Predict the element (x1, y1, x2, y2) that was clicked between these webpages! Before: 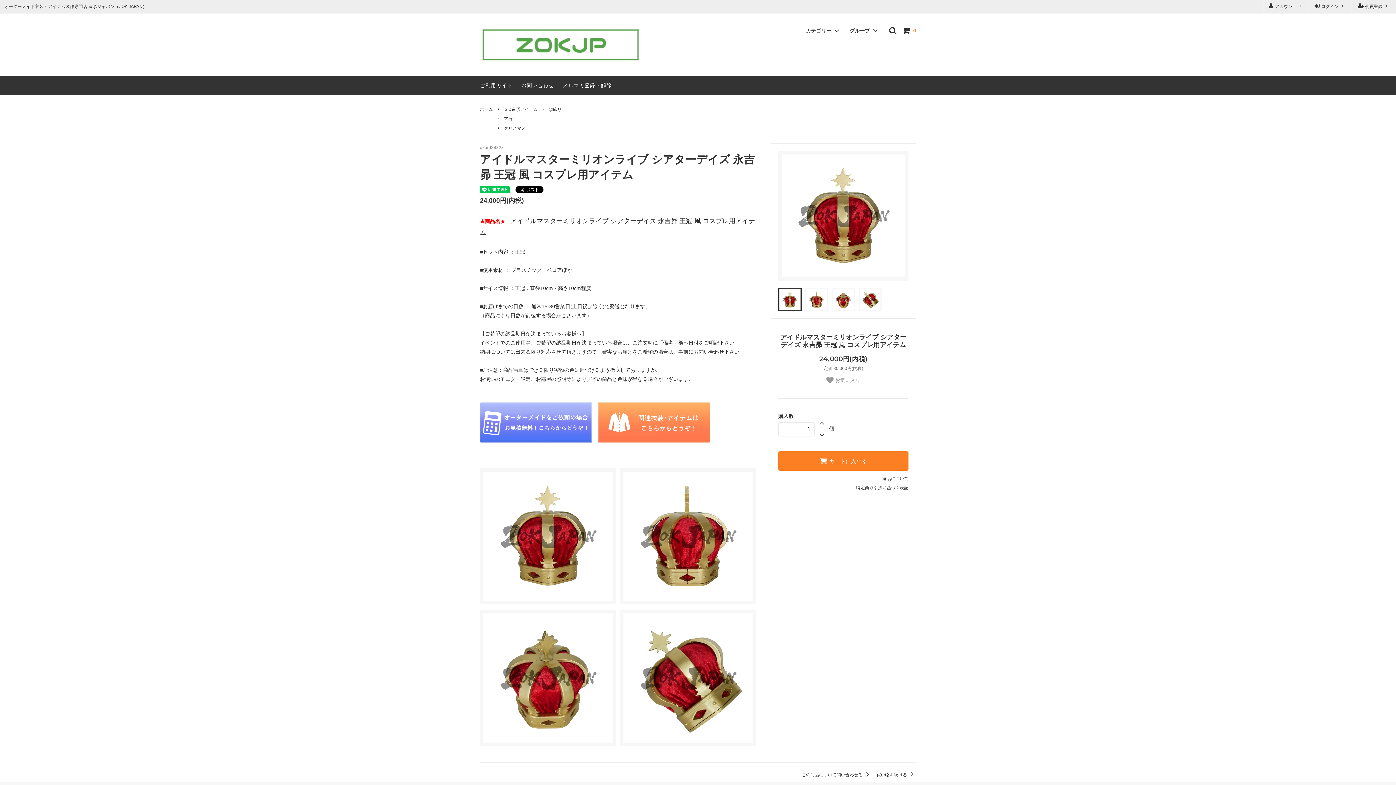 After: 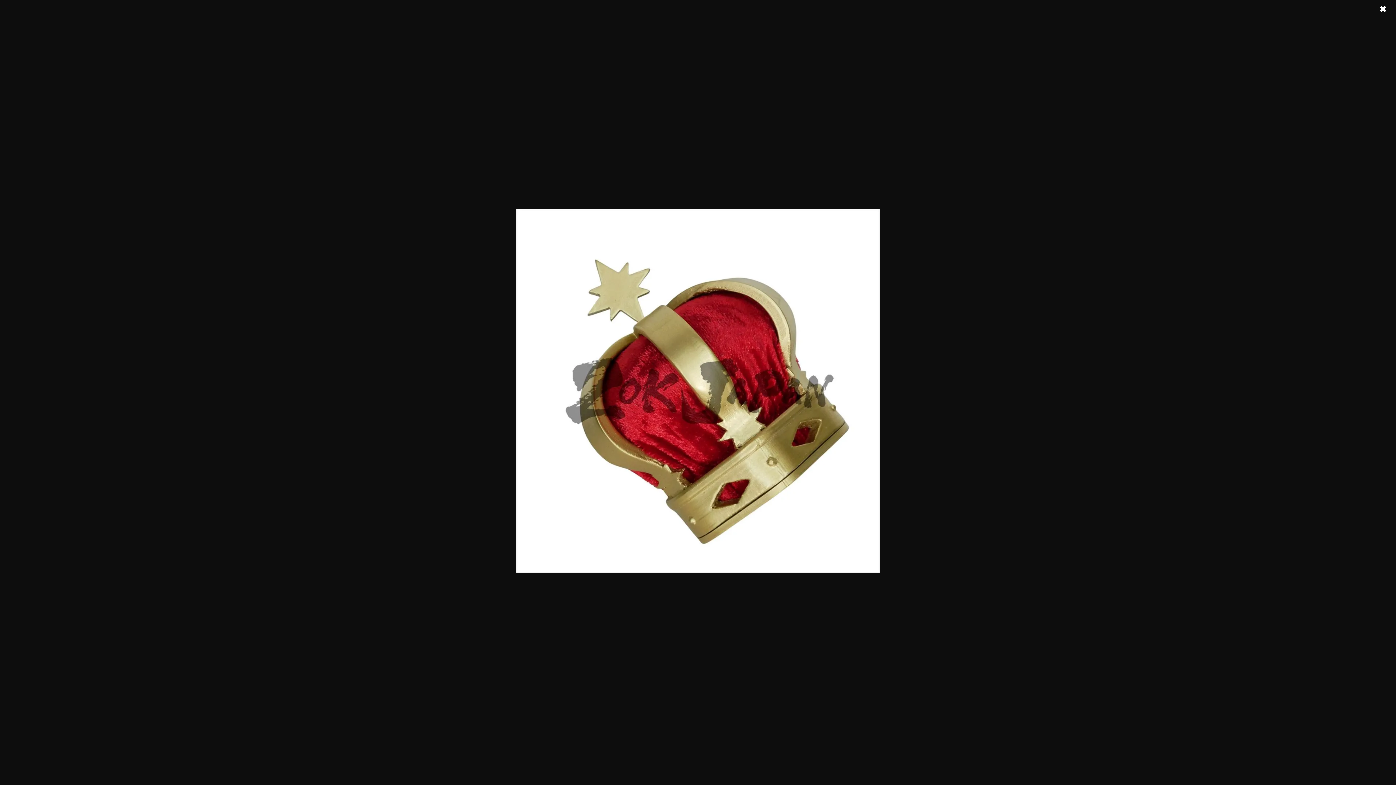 Action: bbox: (620, 610, 756, 746)